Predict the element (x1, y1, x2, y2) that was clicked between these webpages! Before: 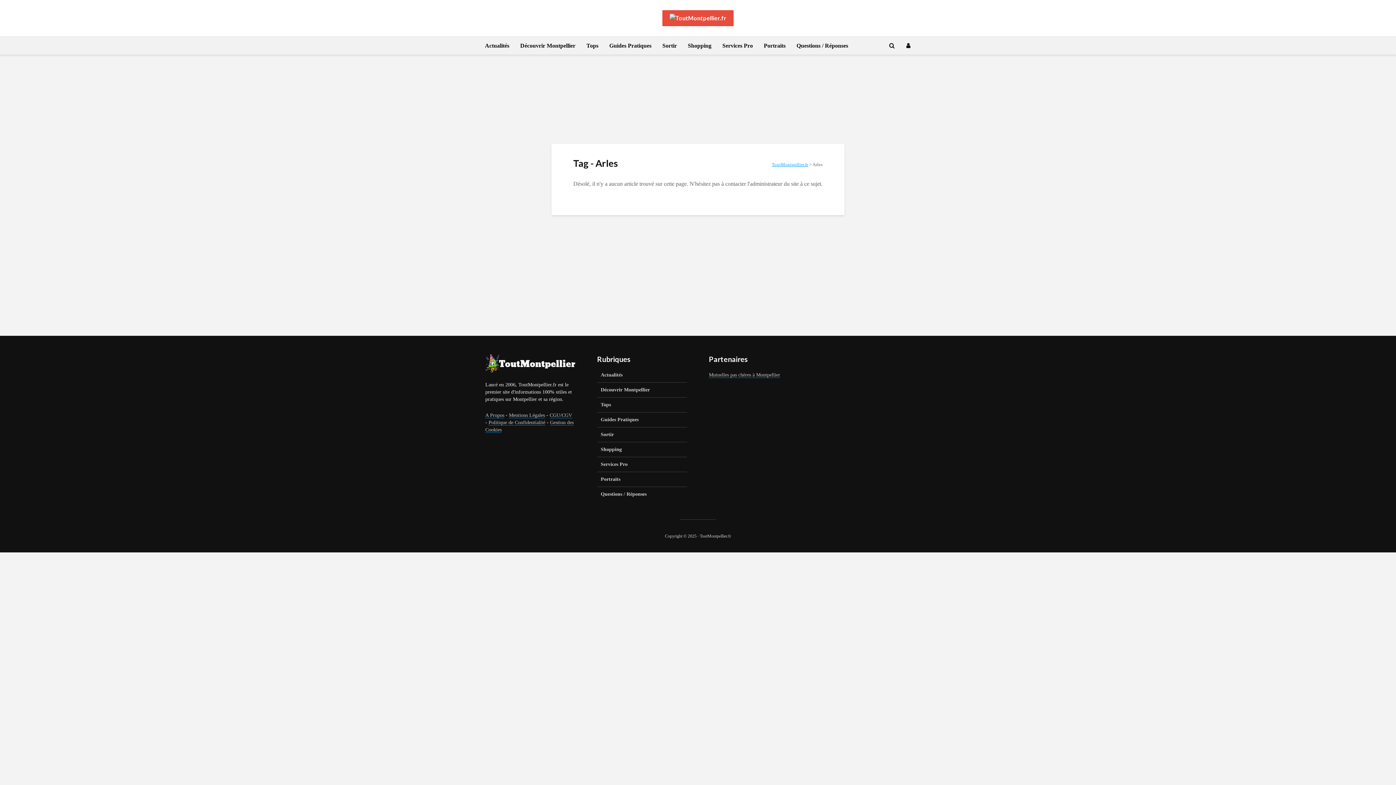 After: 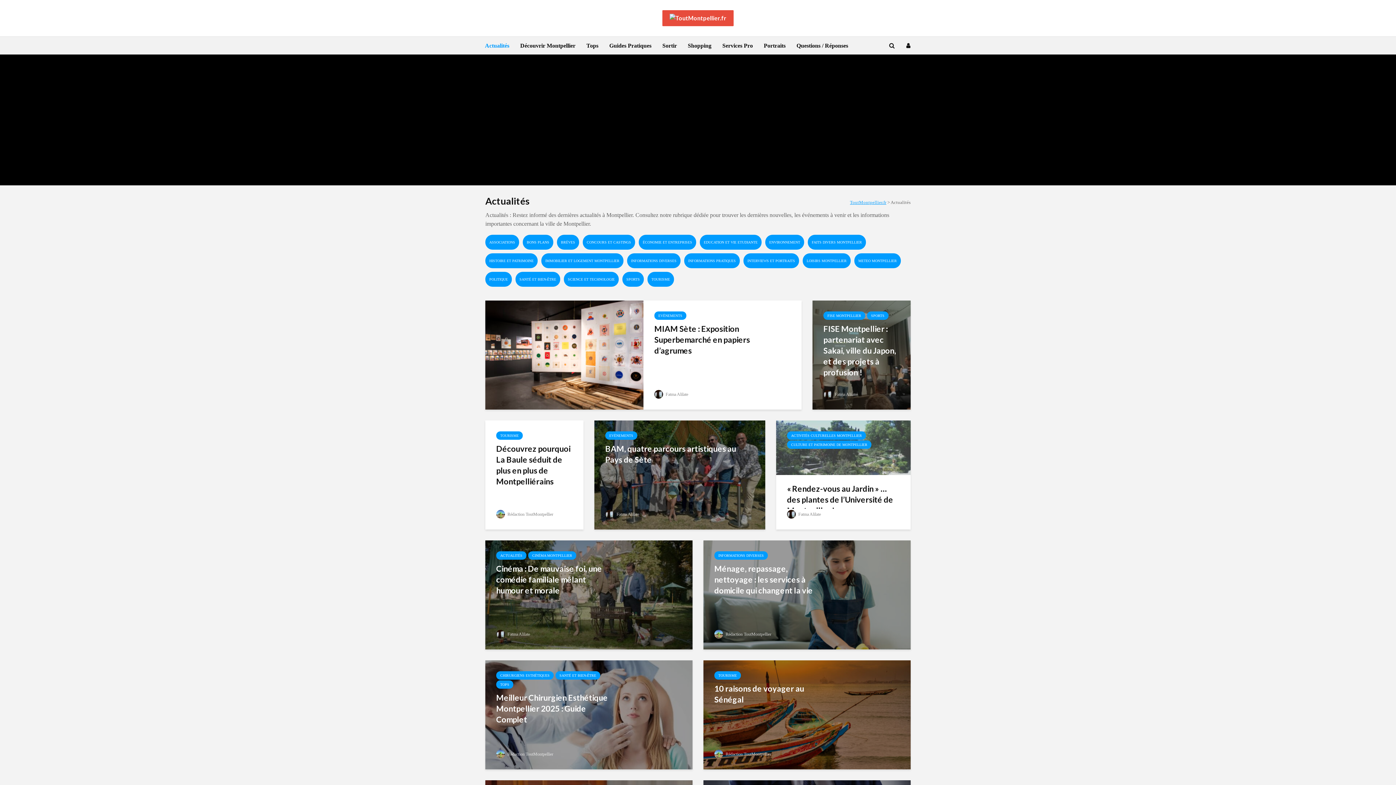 Action: bbox: (597, 371, 687, 383) label: Actualités